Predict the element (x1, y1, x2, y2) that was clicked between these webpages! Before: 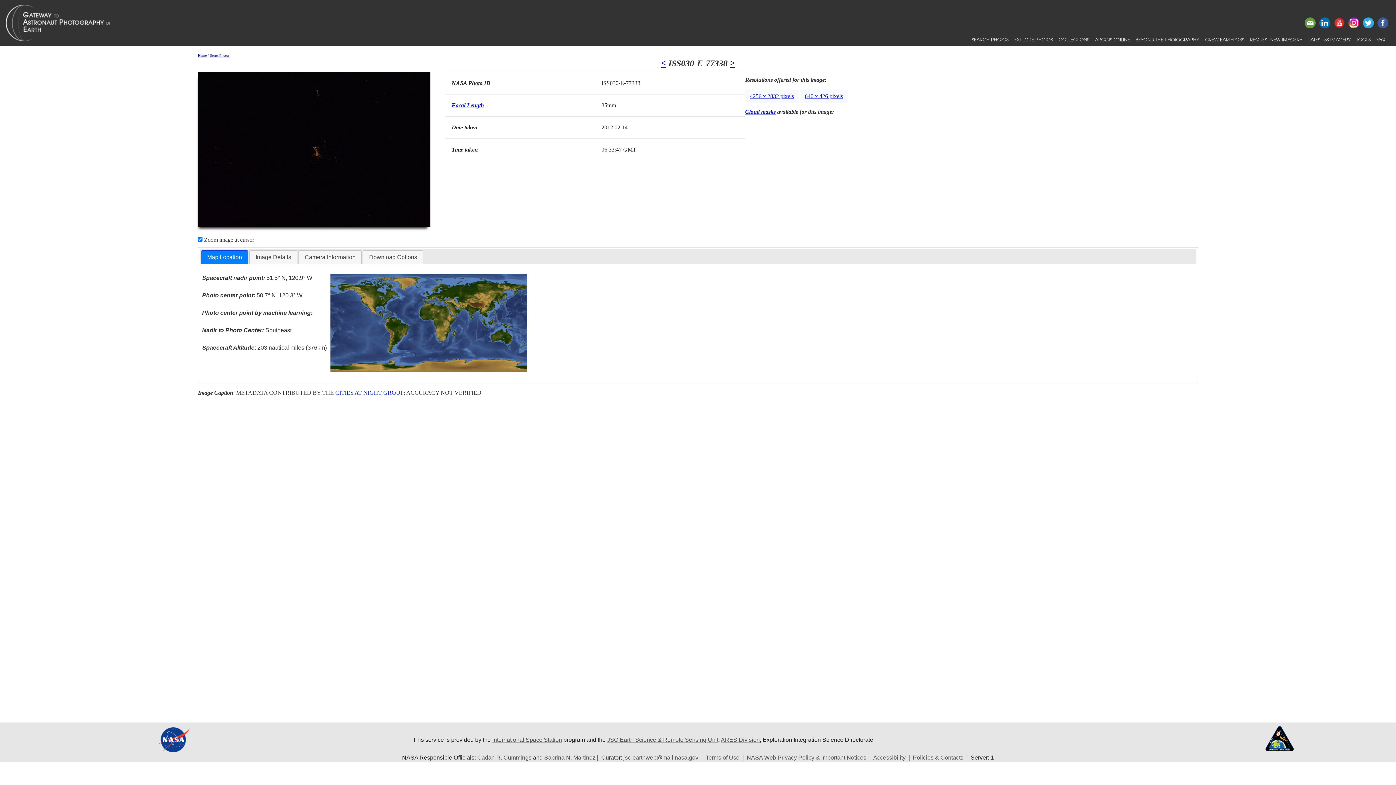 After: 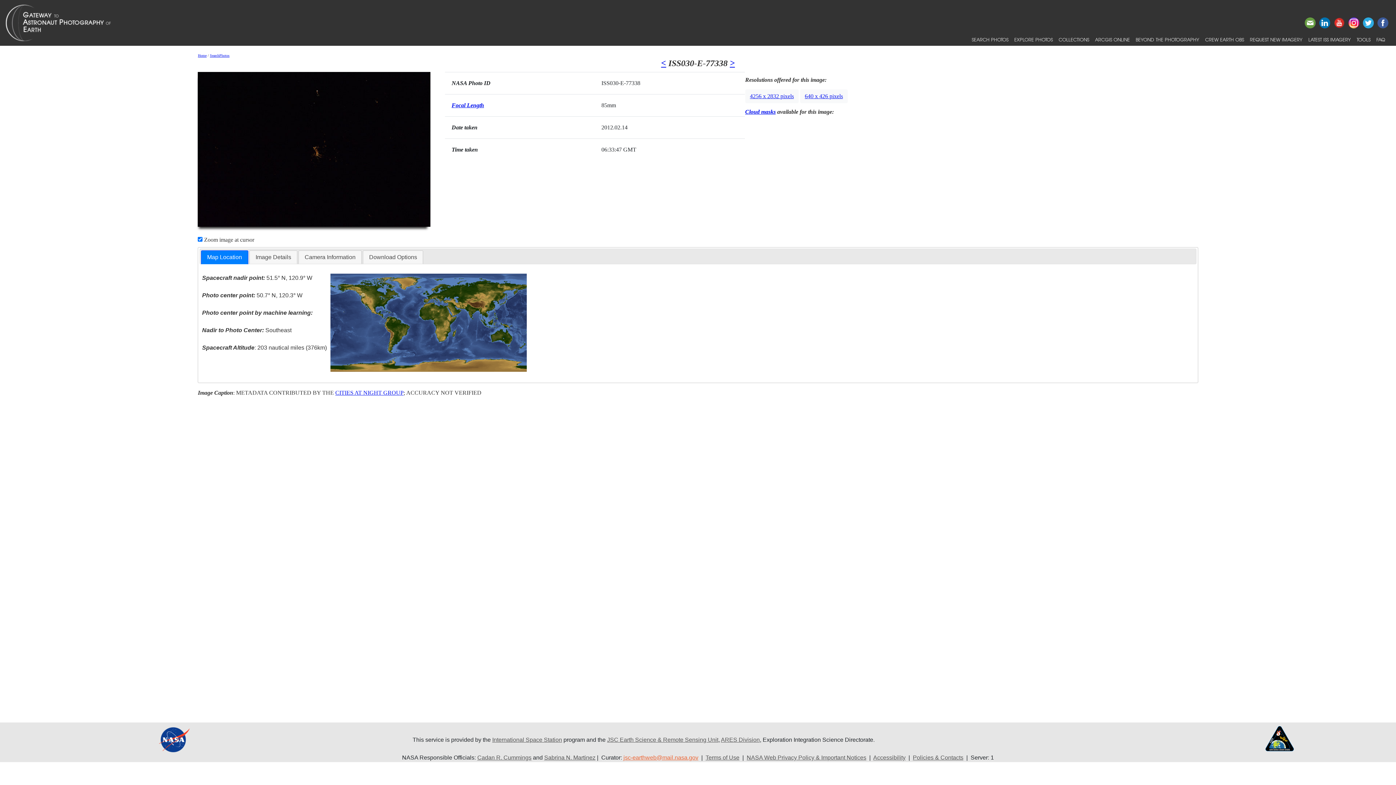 Action: label: jsc-earthweb@mail.nasa.gov bbox: (623, 755, 698, 761)